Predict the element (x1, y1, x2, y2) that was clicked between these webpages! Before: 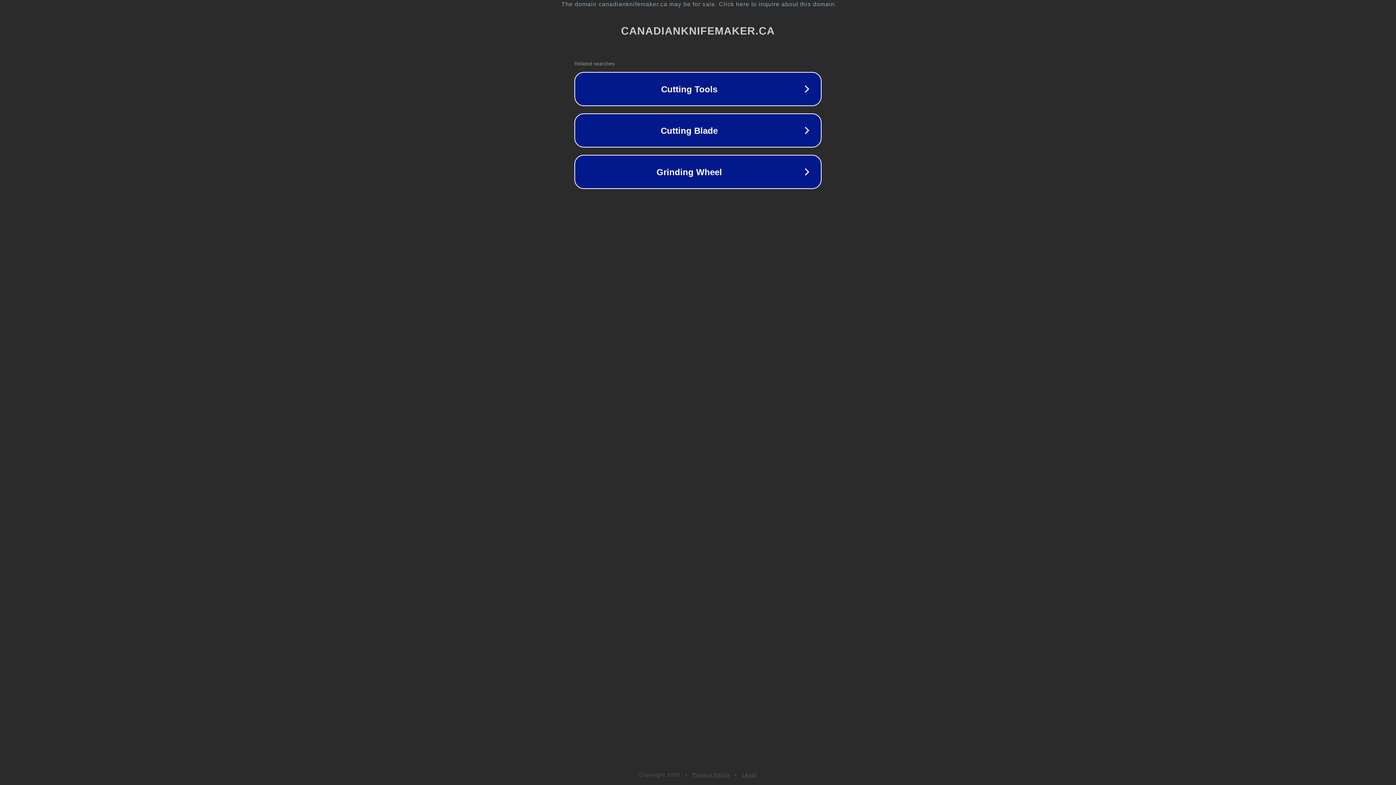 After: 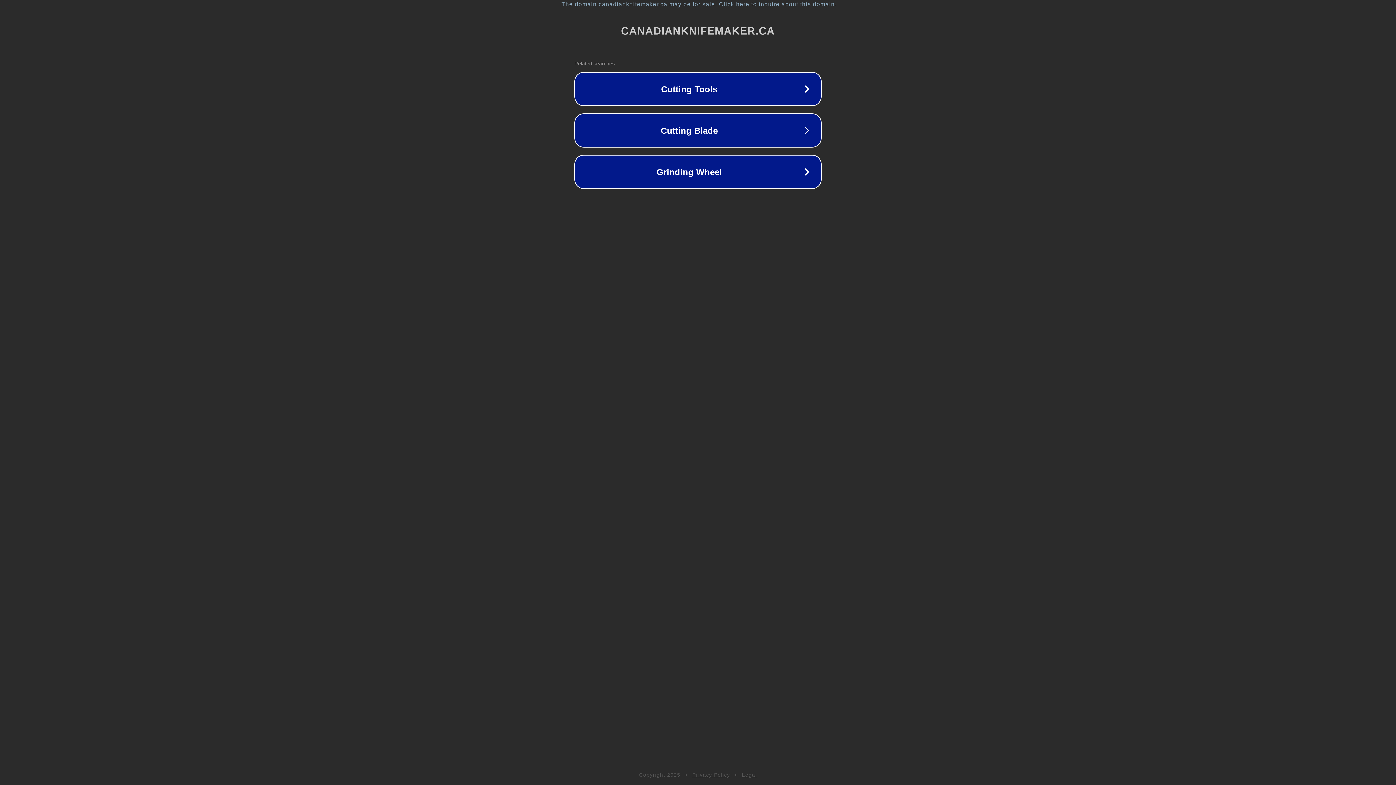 Action: label: Legal bbox: (742, 772, 757, 778)